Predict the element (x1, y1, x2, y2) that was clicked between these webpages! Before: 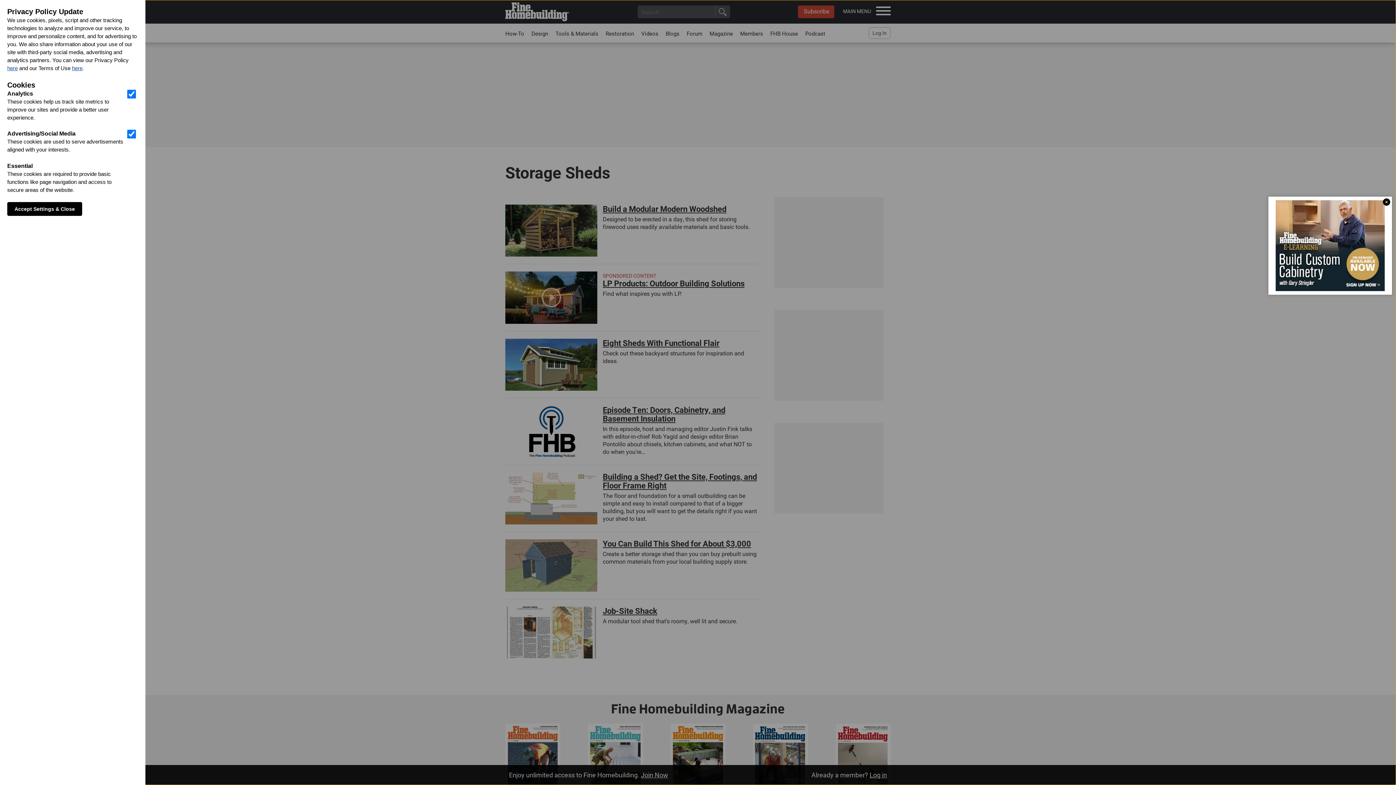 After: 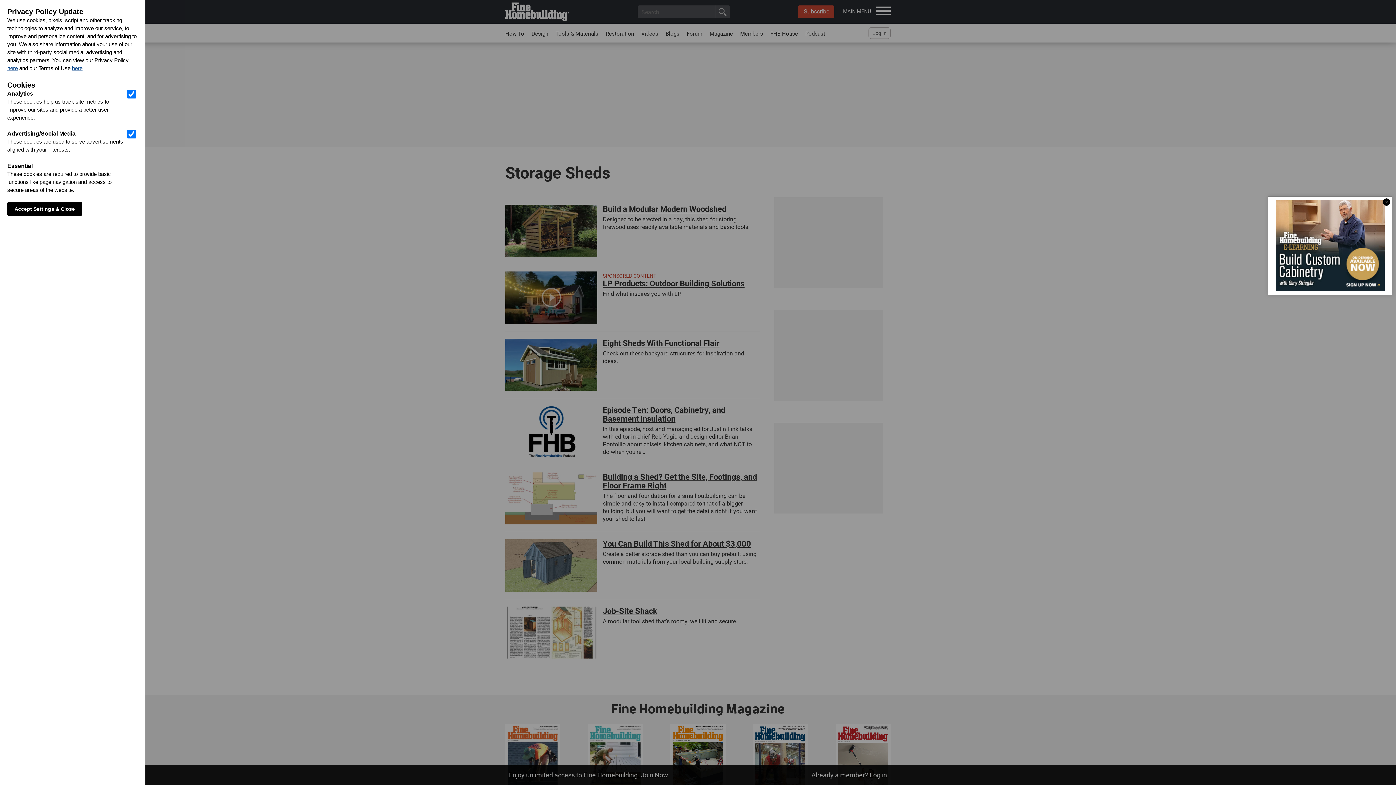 Action: bbox: (72, 65, 82, 71) label: here